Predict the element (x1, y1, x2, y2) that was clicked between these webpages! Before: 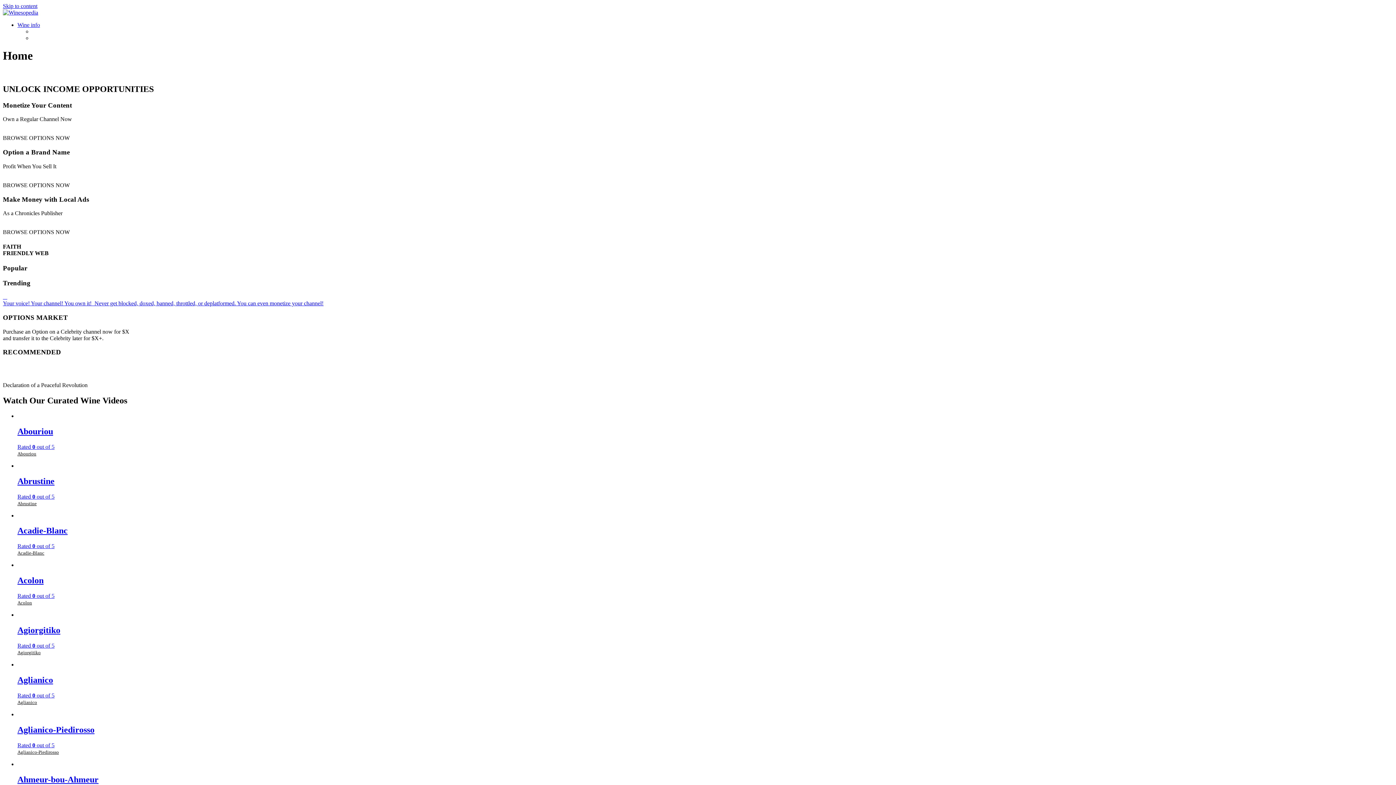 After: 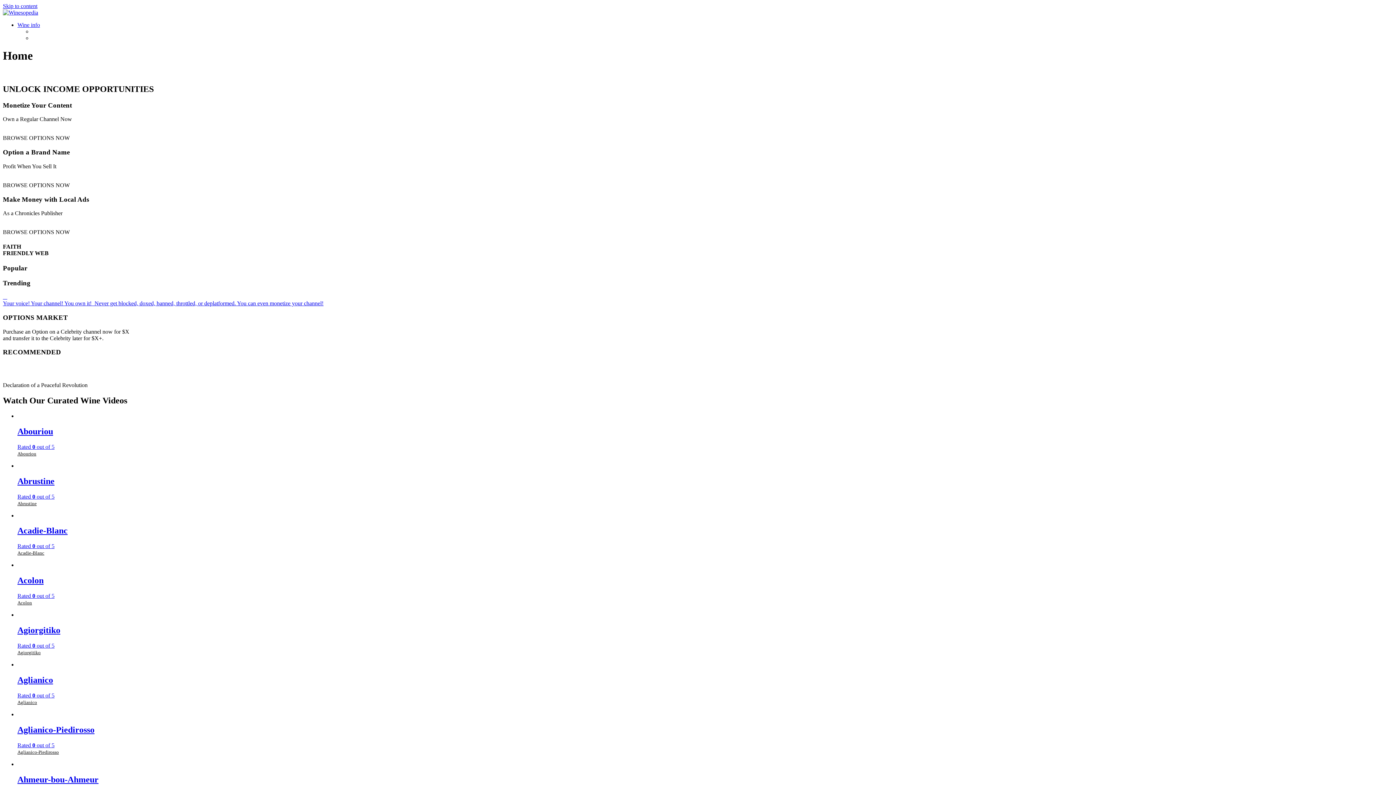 Action: label: Acolon bbox: (17, 600, 32, 605)